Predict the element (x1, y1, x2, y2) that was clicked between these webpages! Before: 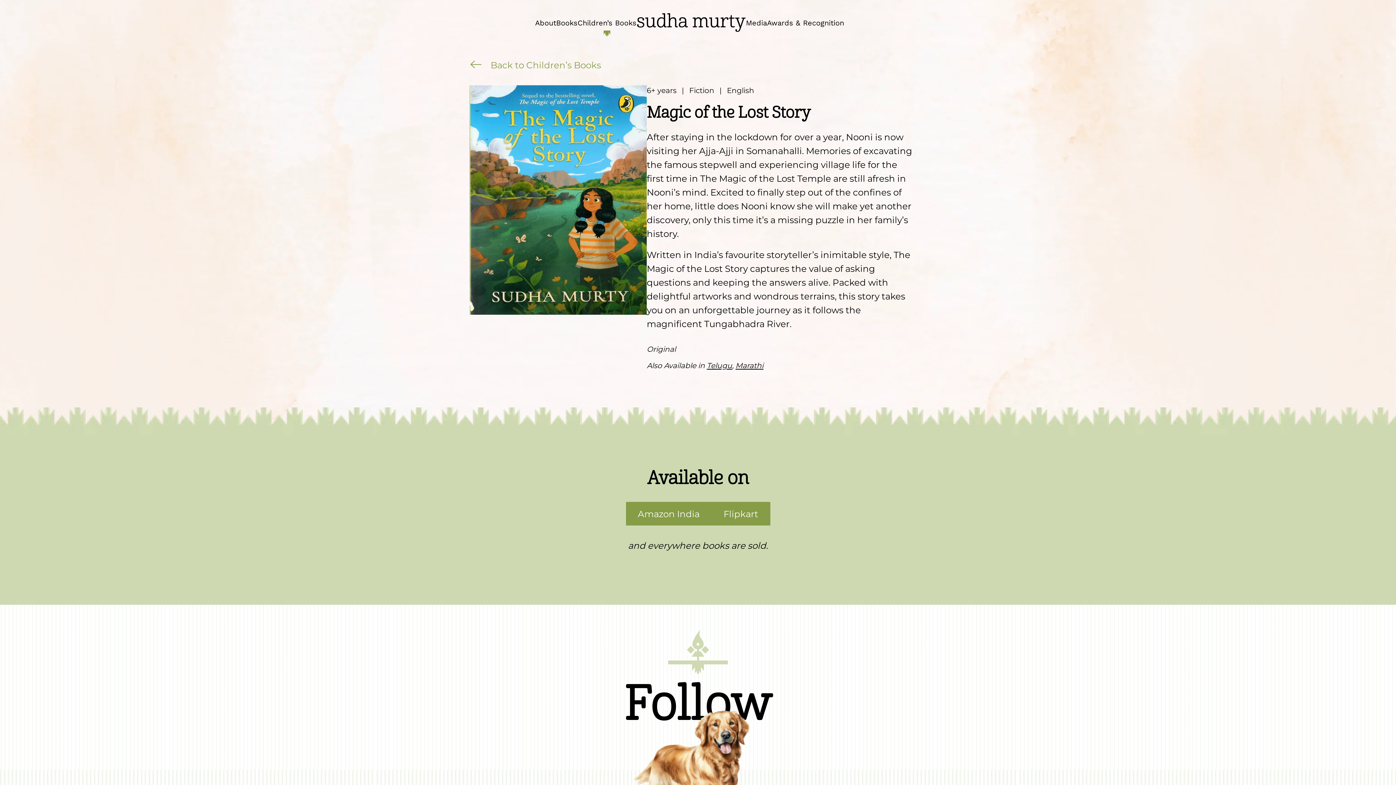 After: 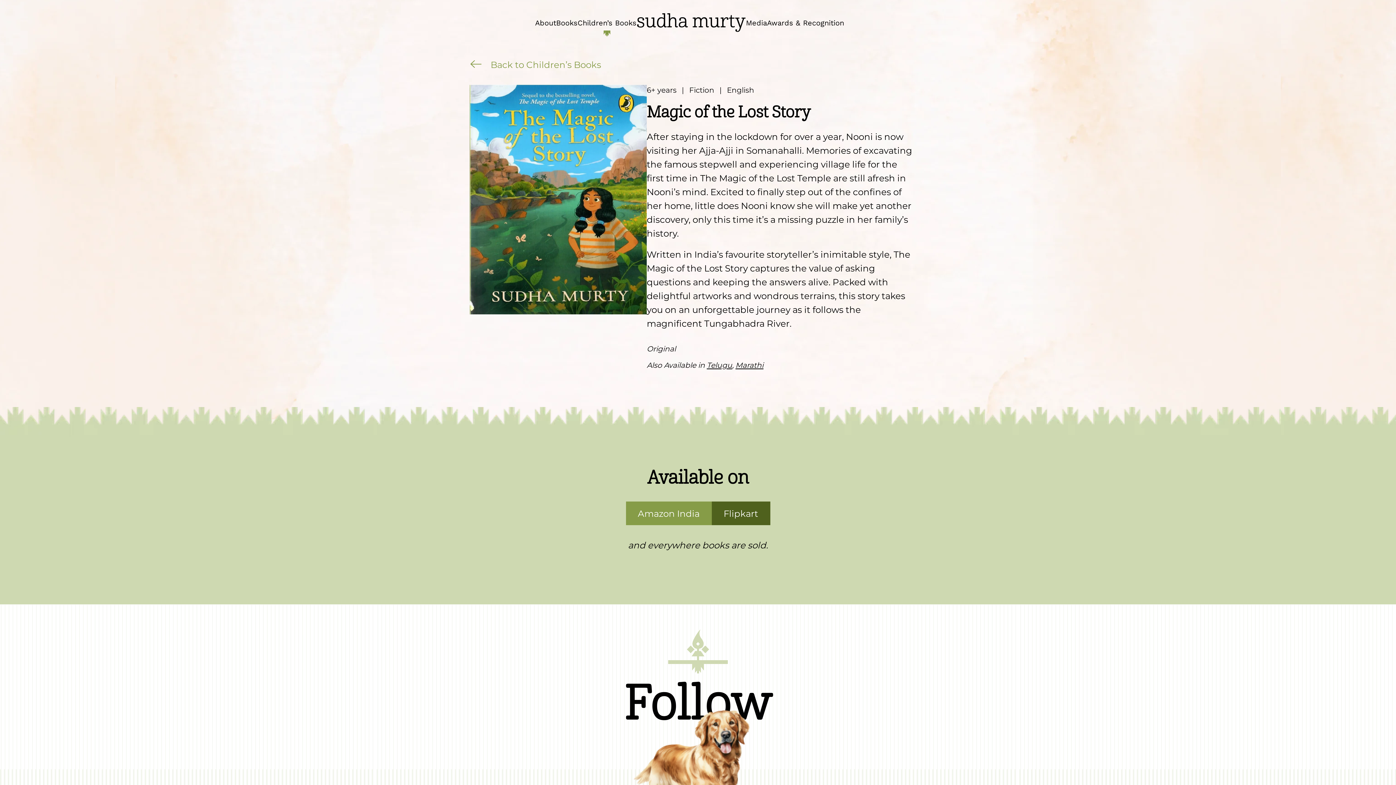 Action: bbox: (711, 502, 770, 525) label: Flipkart